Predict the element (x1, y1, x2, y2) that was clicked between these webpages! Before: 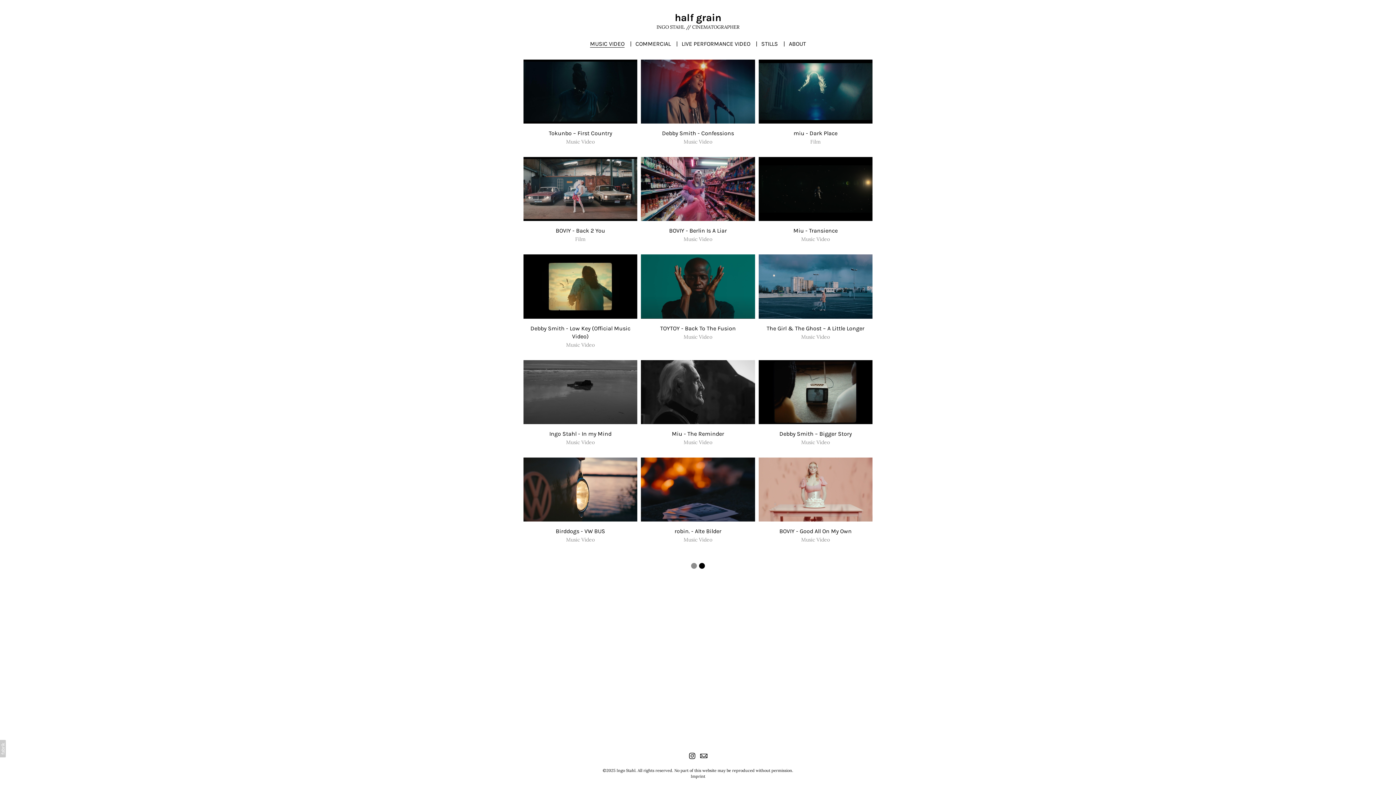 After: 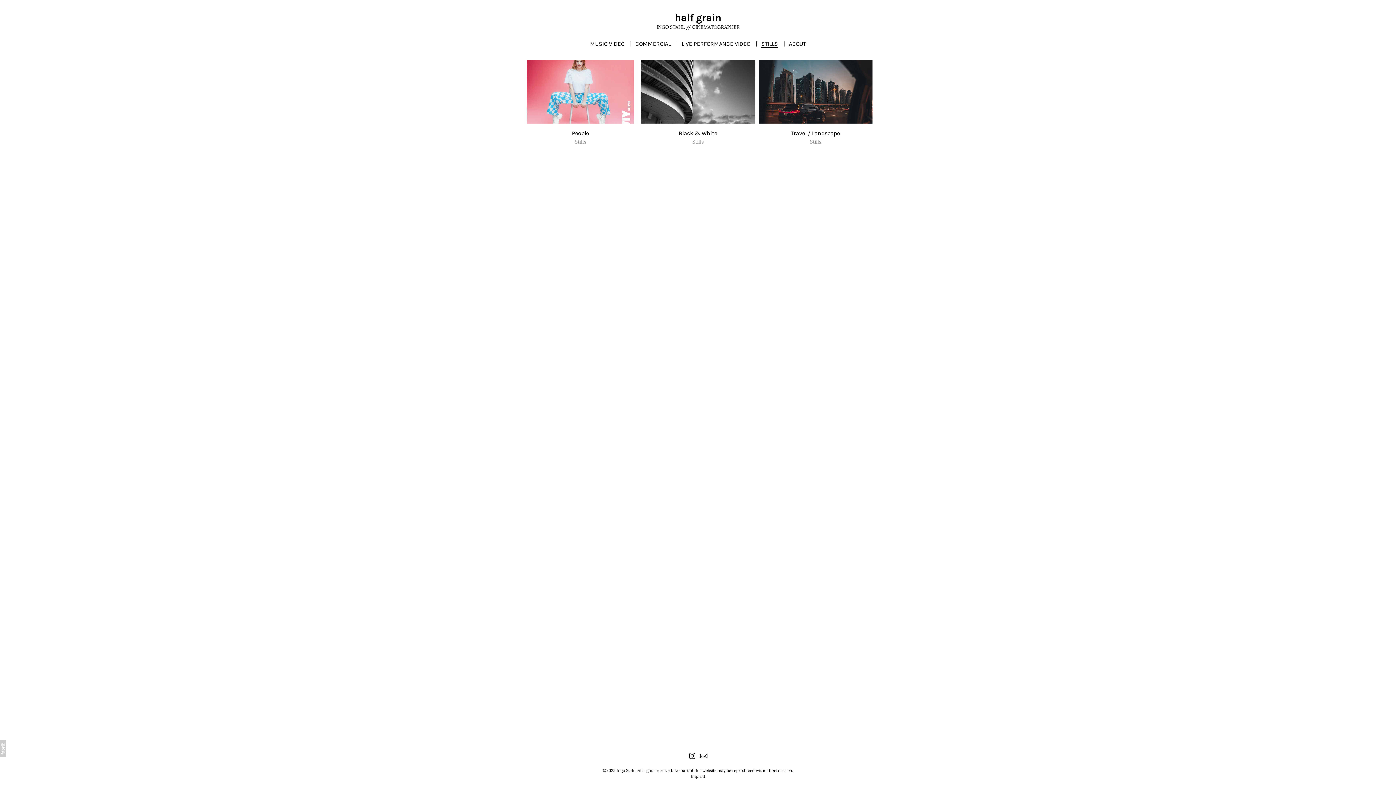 Action: label: STILLS bbox: (761, 40, 778, 47)